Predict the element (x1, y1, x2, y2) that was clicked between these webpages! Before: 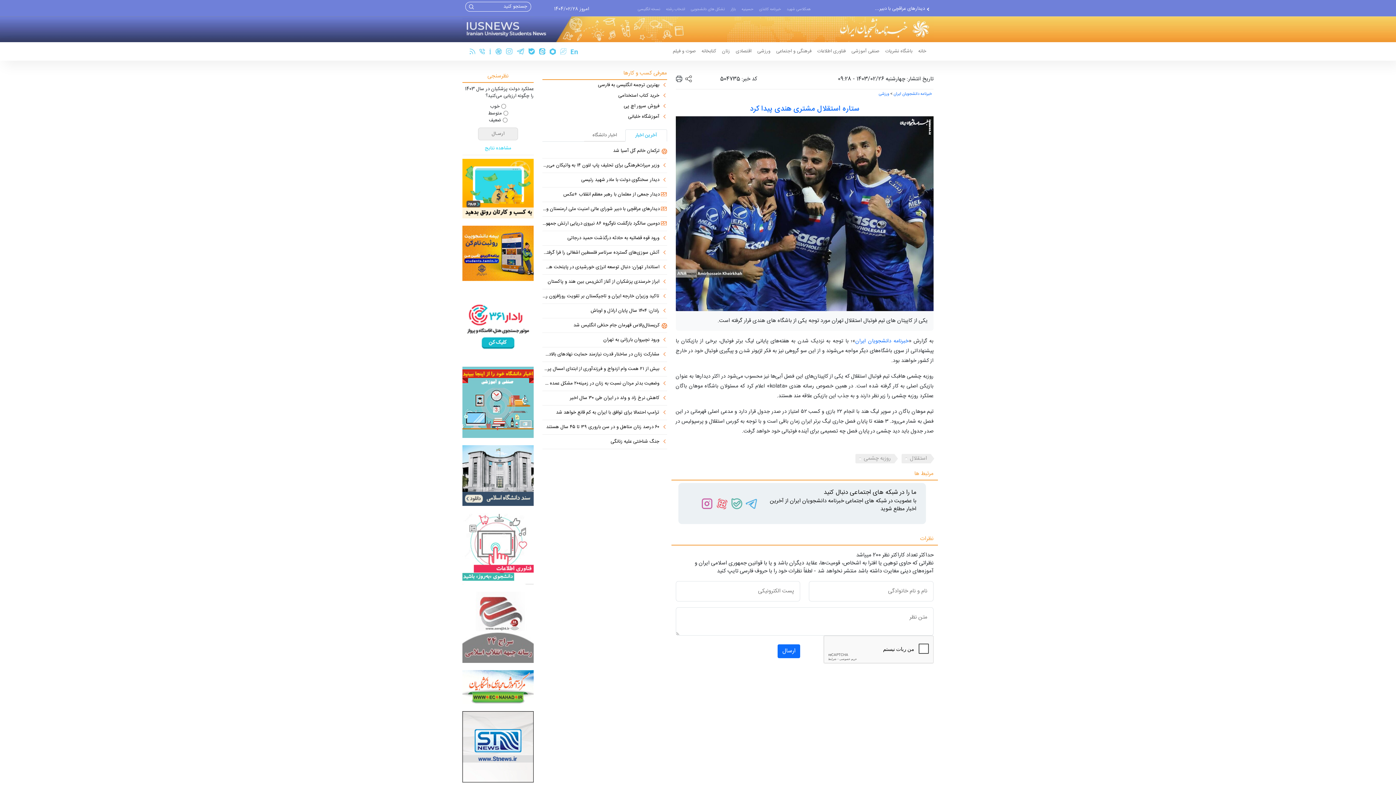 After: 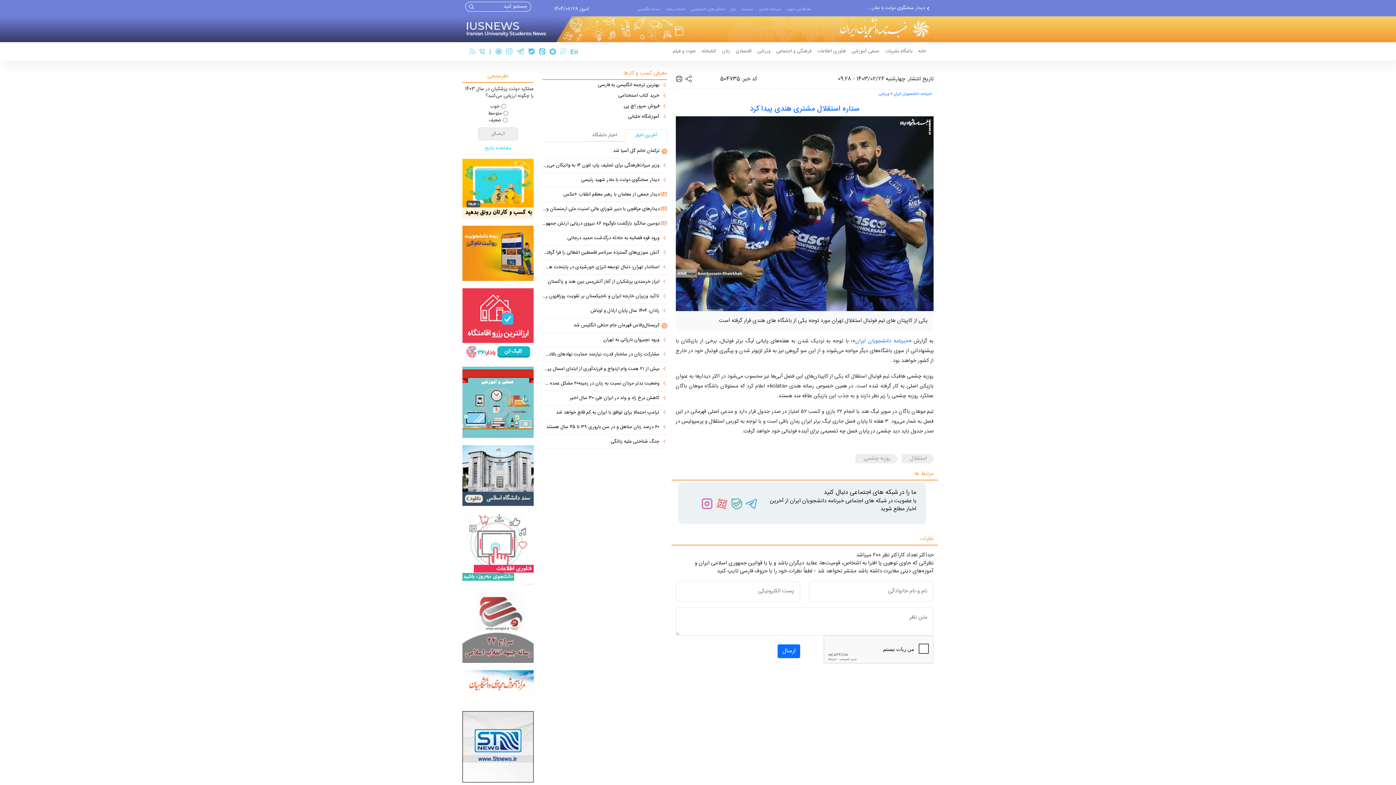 Action: label:   bbox: (462, 320, 533, 328)